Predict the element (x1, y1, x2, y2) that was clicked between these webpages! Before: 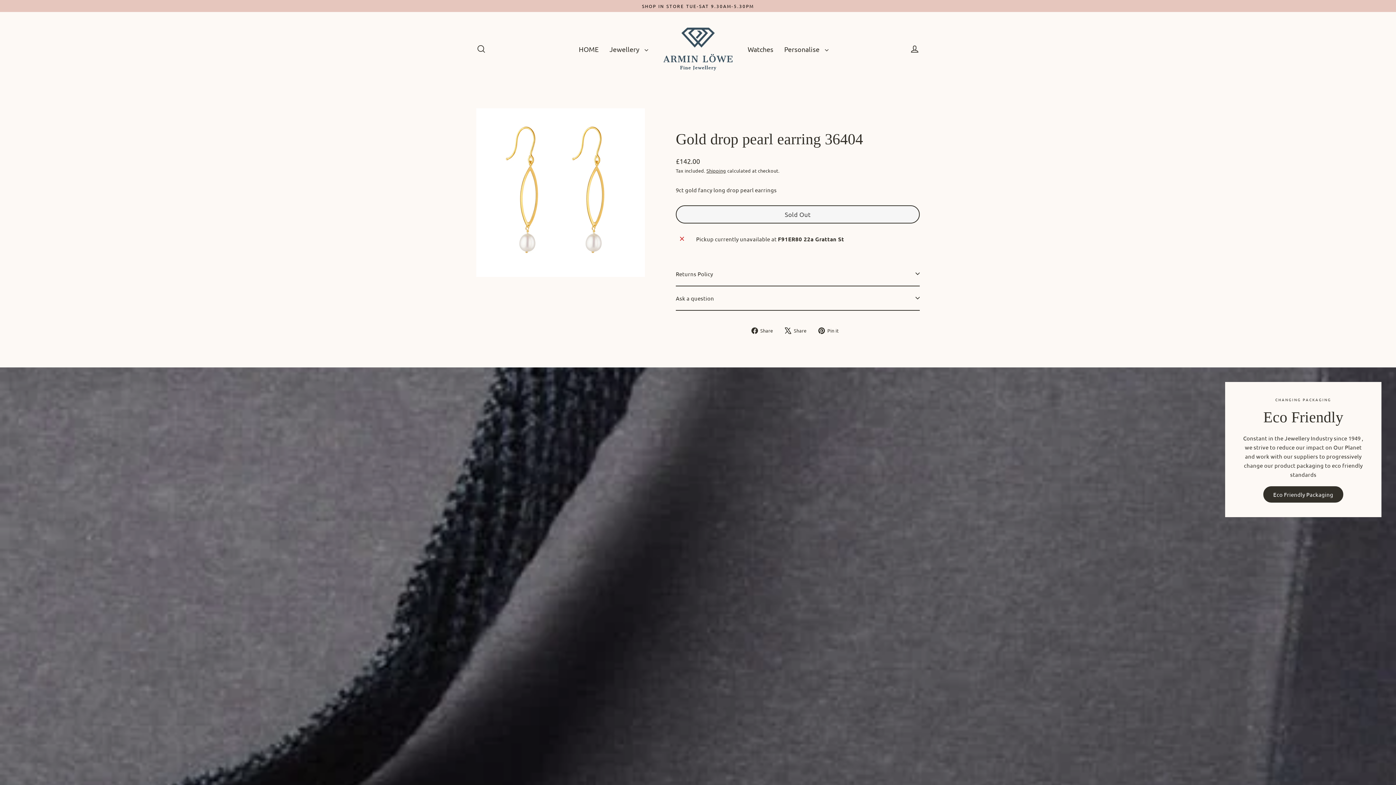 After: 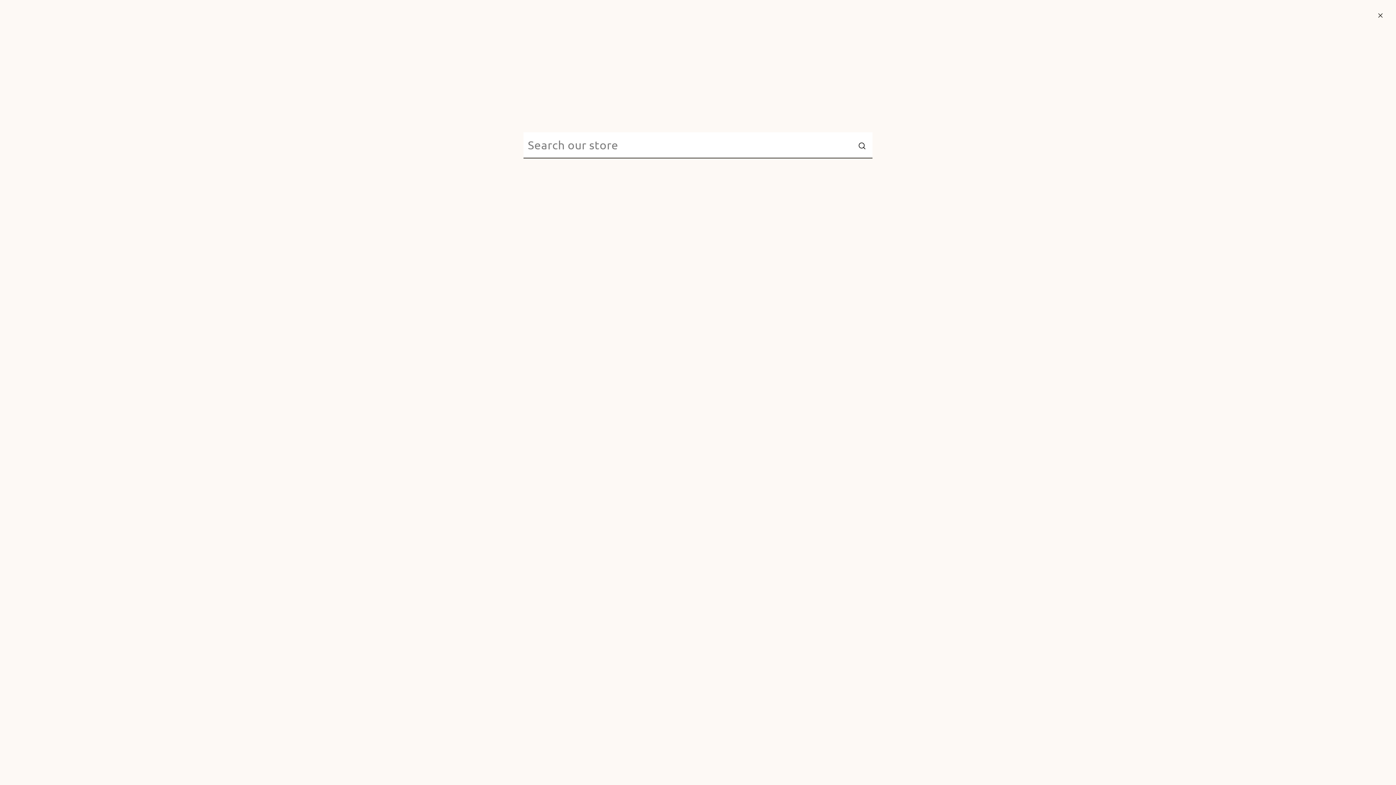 Action: bbox: (472, 41, 490, 57) label: Search